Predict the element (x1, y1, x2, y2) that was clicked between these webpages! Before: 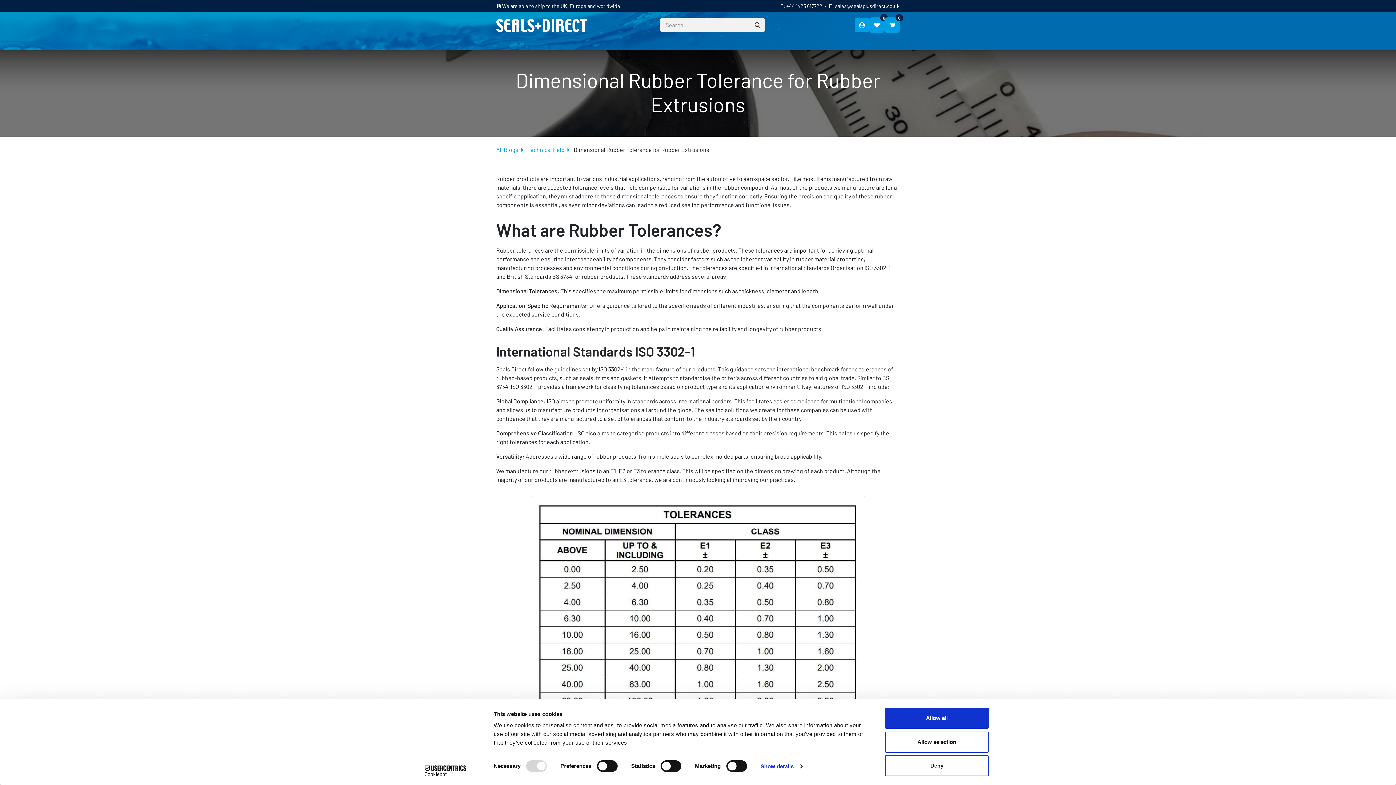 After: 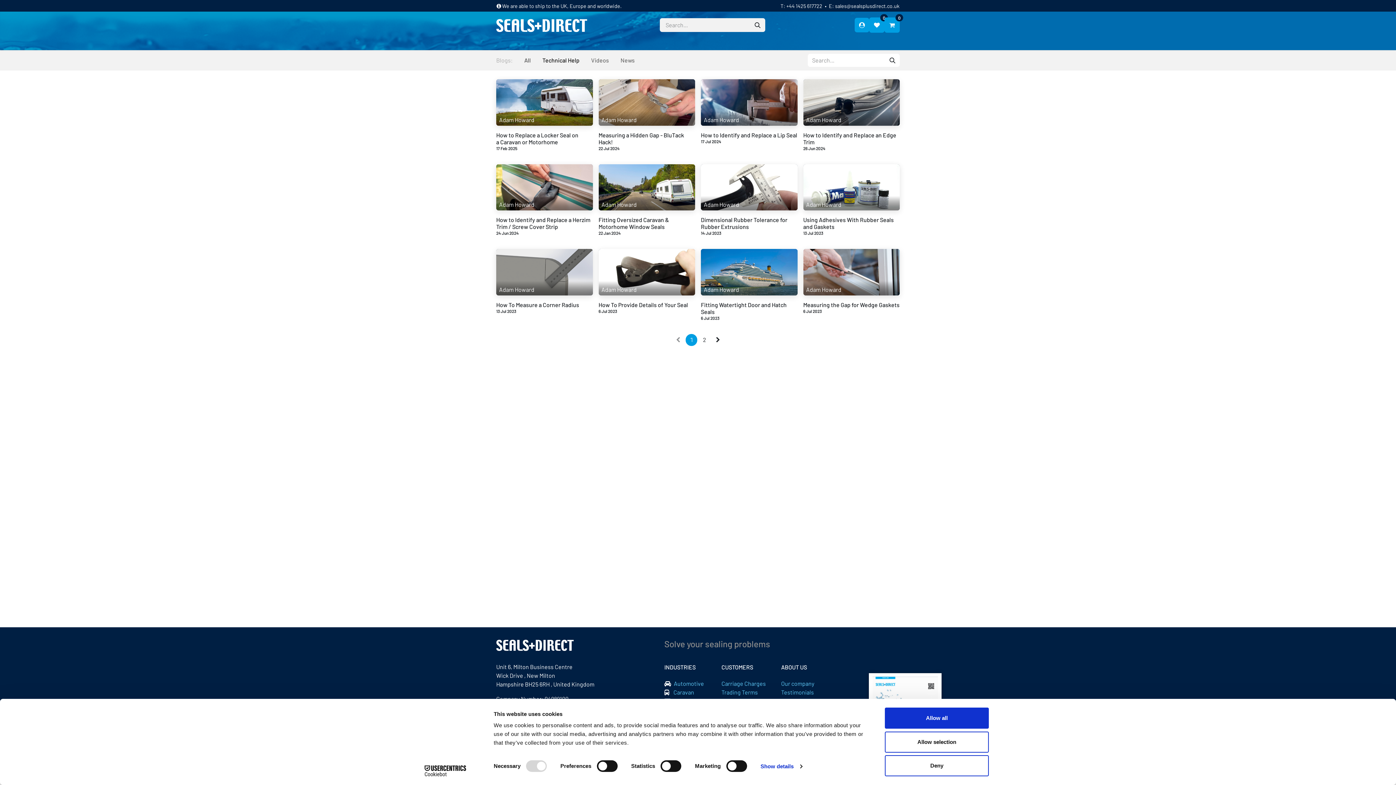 Action: bbox: (527, 146, 572, 153) label: Technical Help